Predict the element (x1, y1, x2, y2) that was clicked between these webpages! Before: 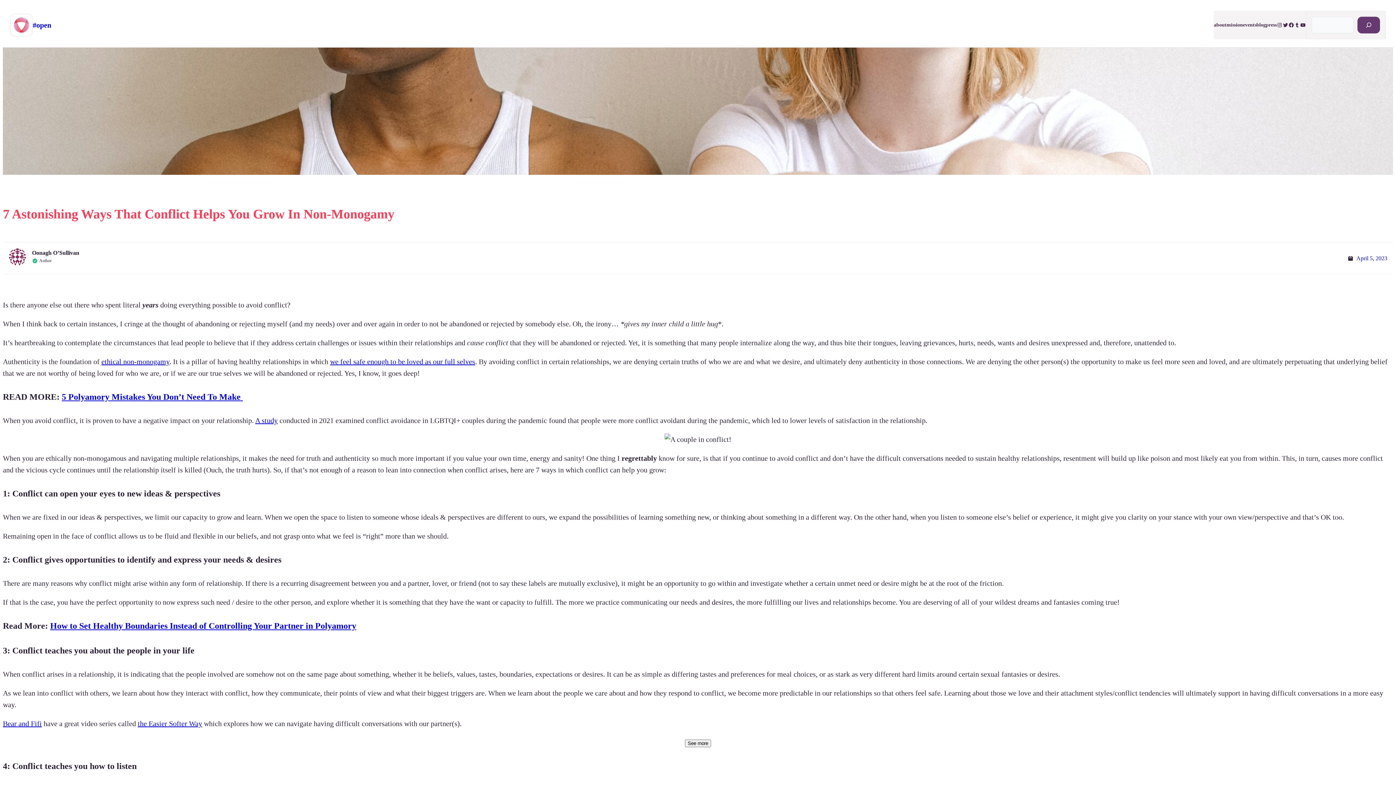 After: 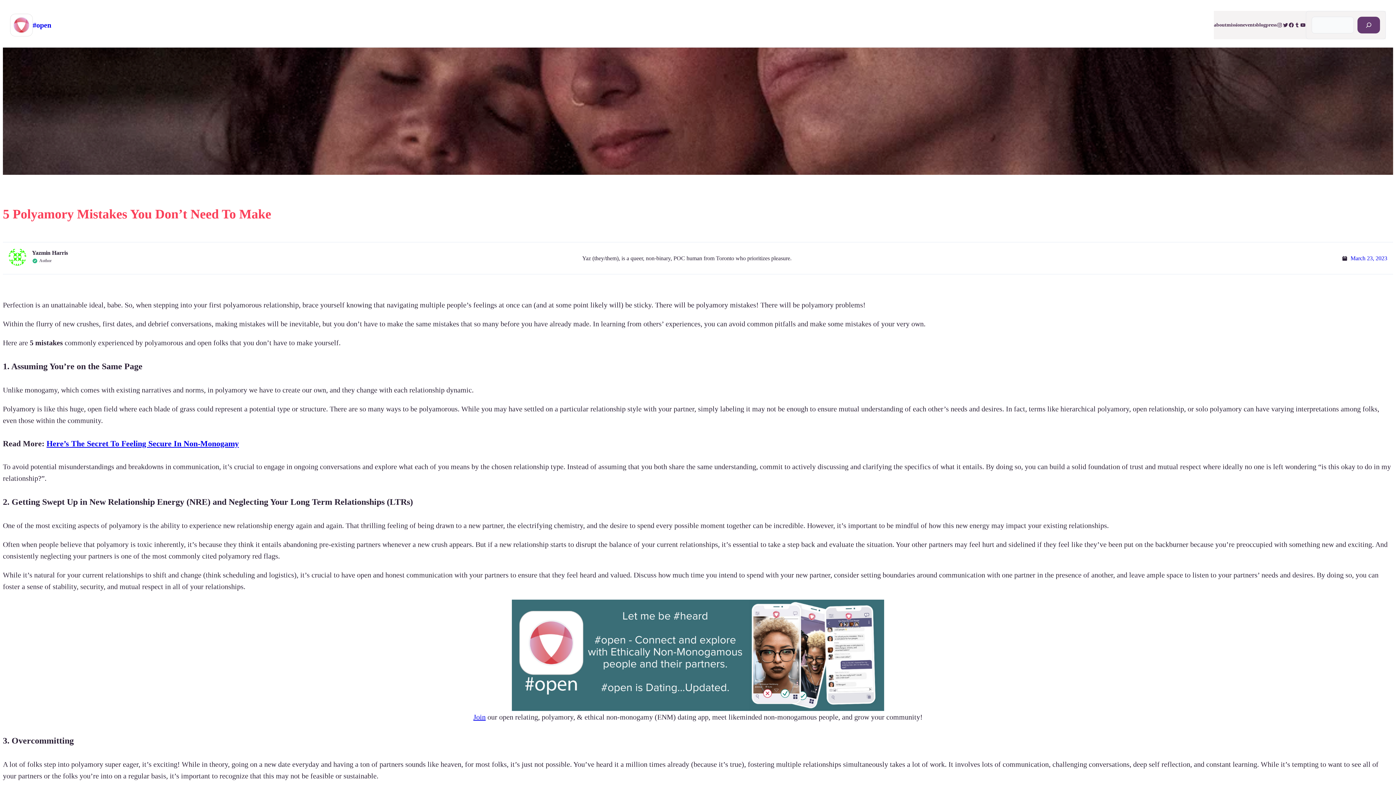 Action: label: 5 Polyamory Mistakes You Don’t Need To Make  bbox: (61, 392, 242, 401)